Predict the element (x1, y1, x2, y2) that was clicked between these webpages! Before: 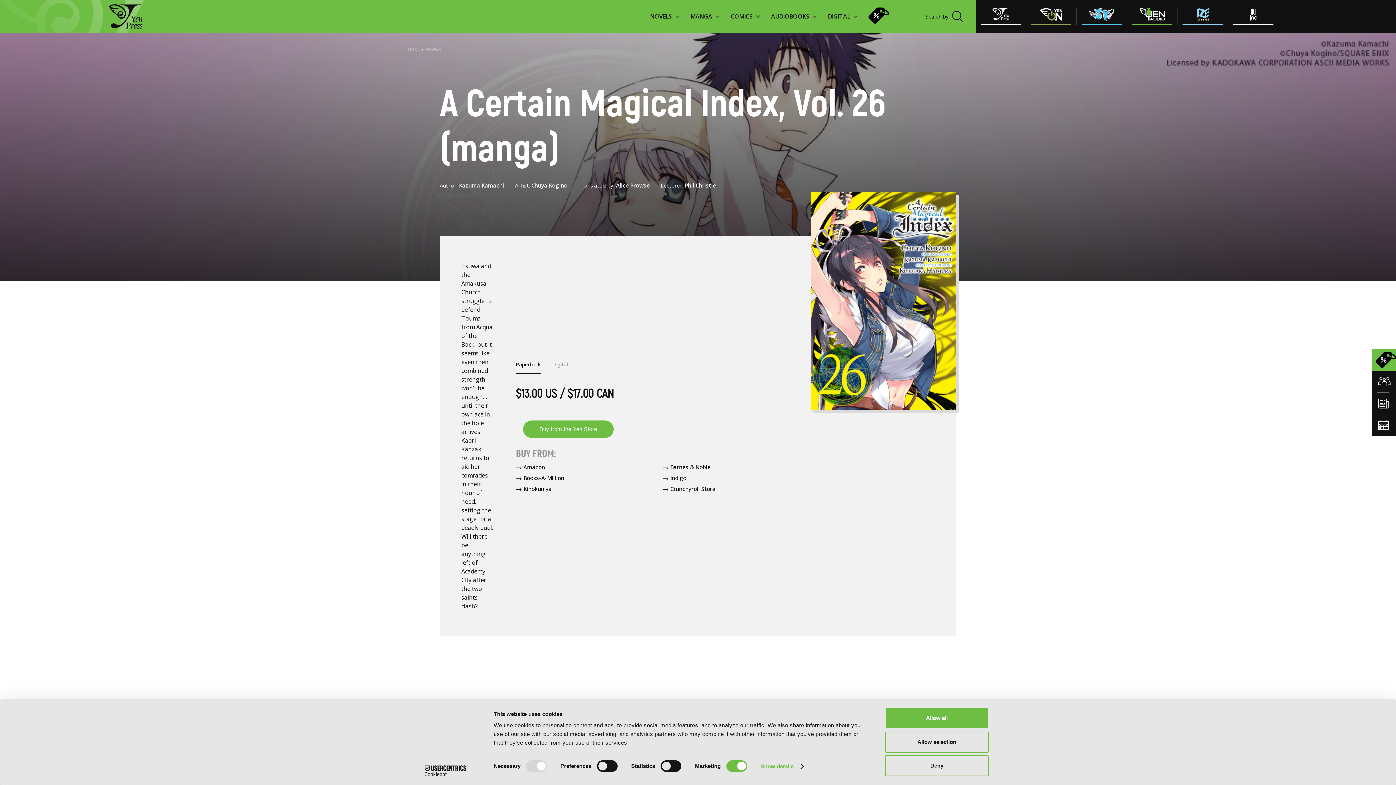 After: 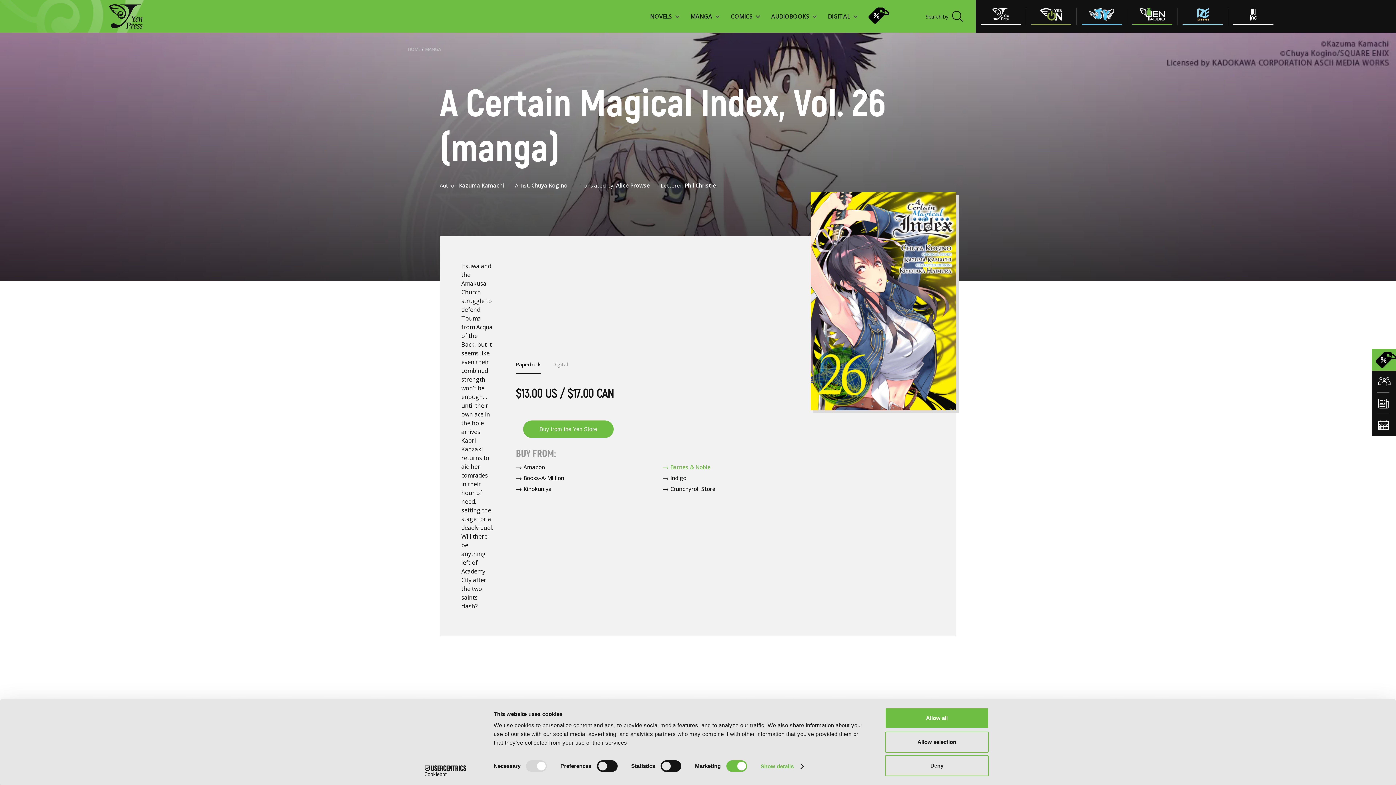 Action: bbox: (662, 451, 802, 458) label: Barnes & Noble